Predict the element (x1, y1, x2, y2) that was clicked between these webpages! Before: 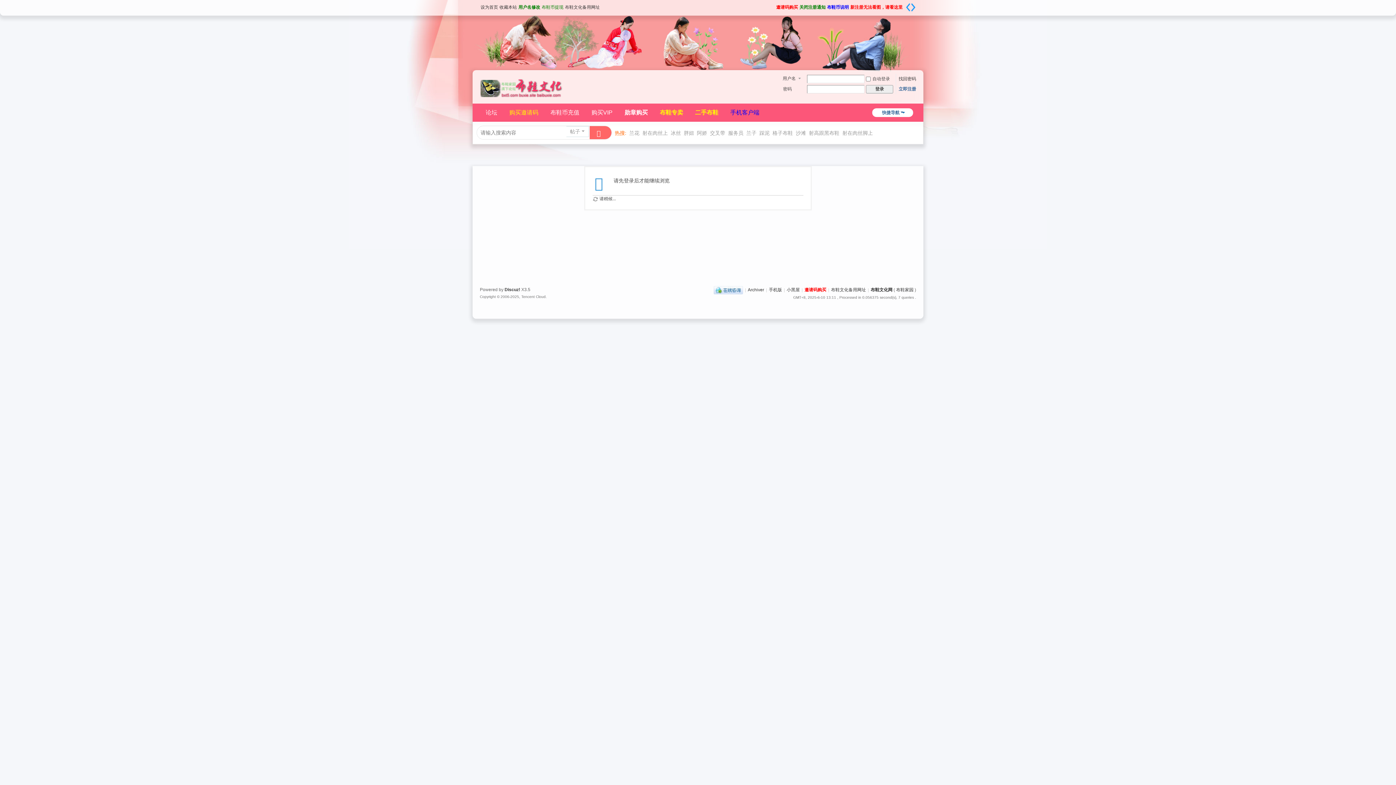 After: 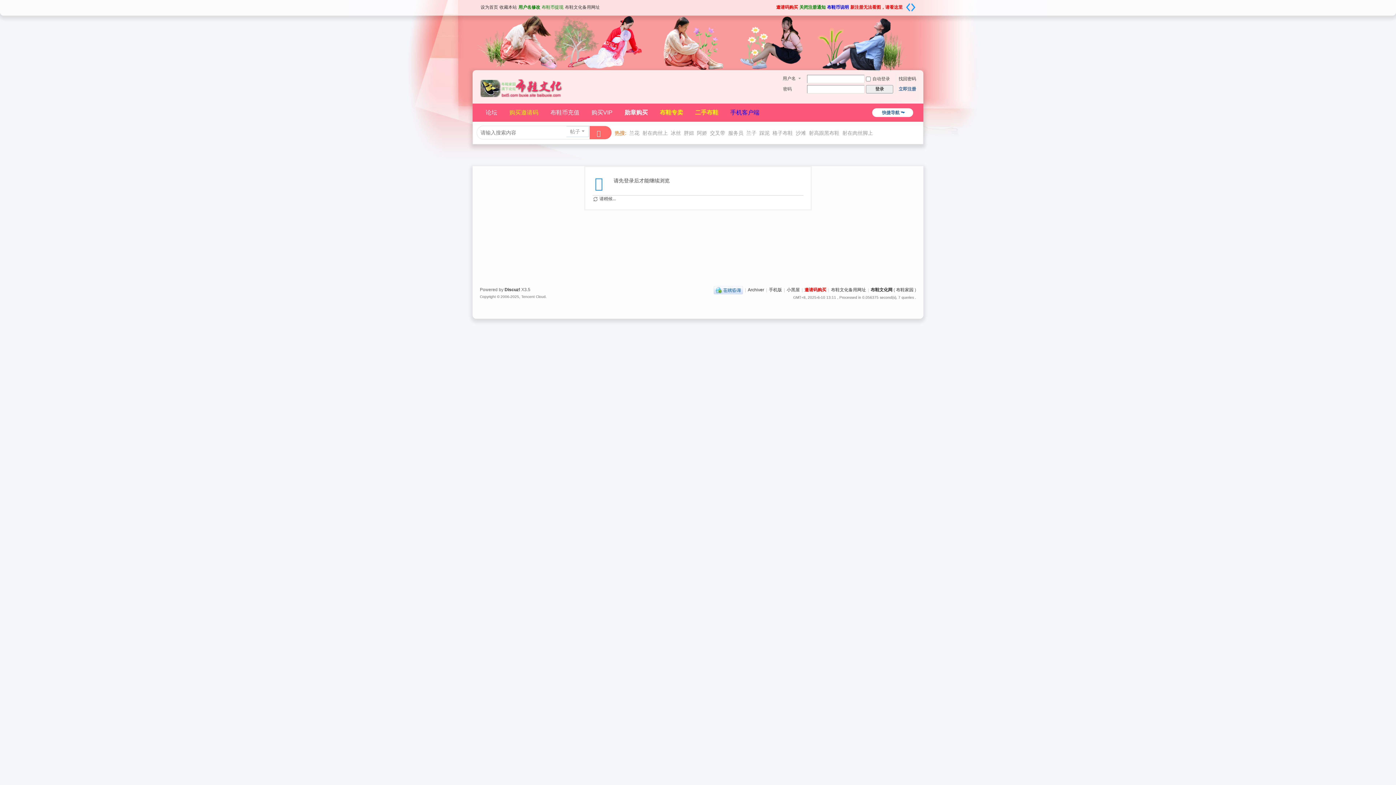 Action: label: 开启辅助访问 bbox: (772, 1, 775, 8)